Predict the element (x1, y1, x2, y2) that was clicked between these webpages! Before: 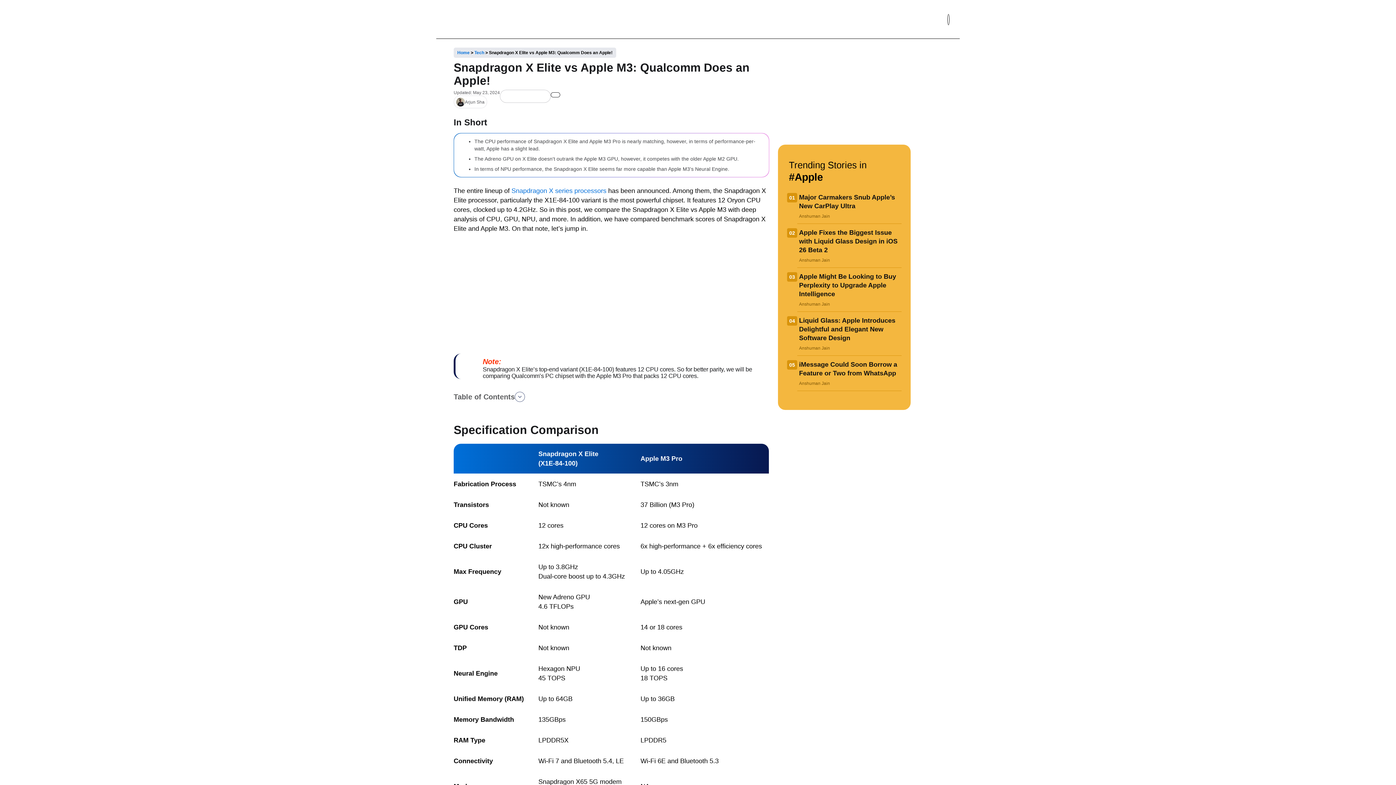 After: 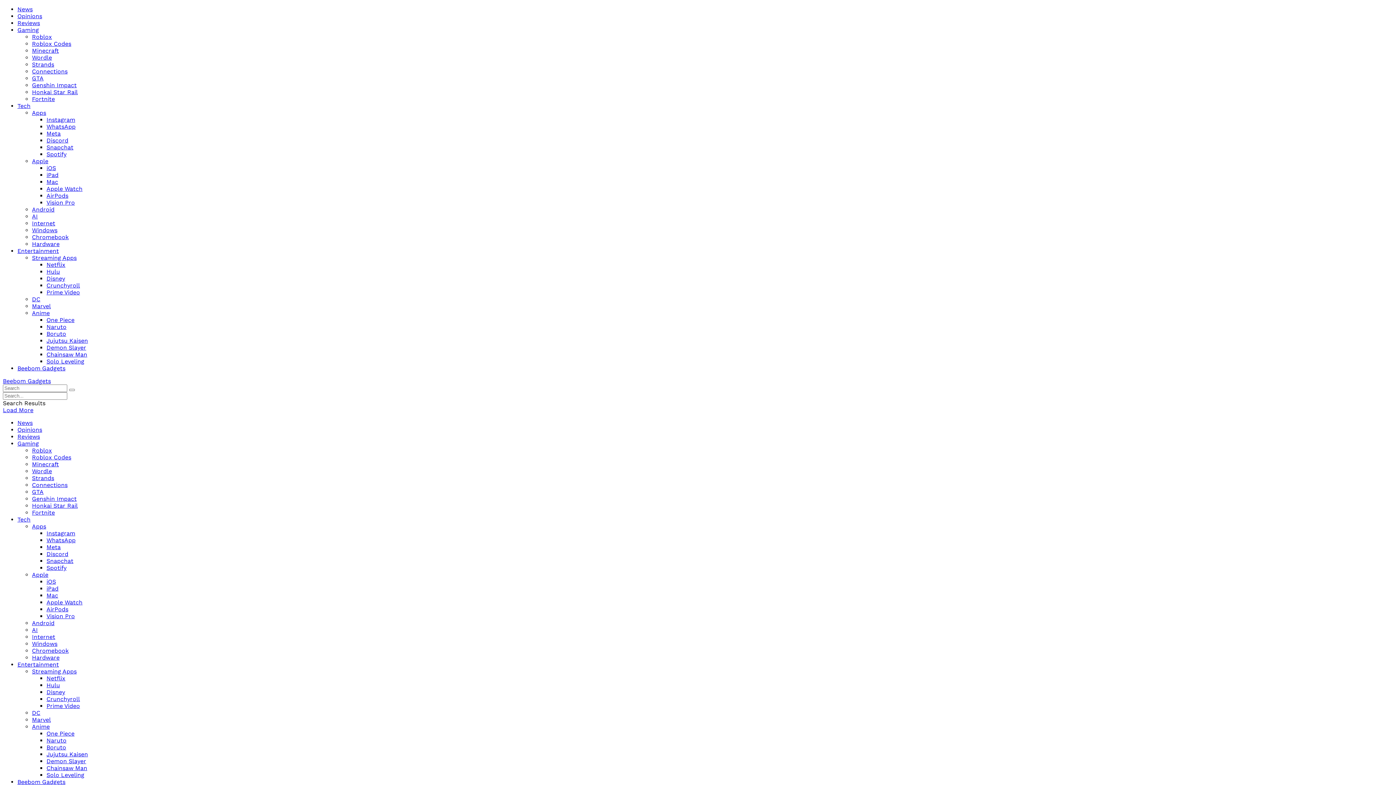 Action: label: Tech bbox: (474, 50, 484, 55)